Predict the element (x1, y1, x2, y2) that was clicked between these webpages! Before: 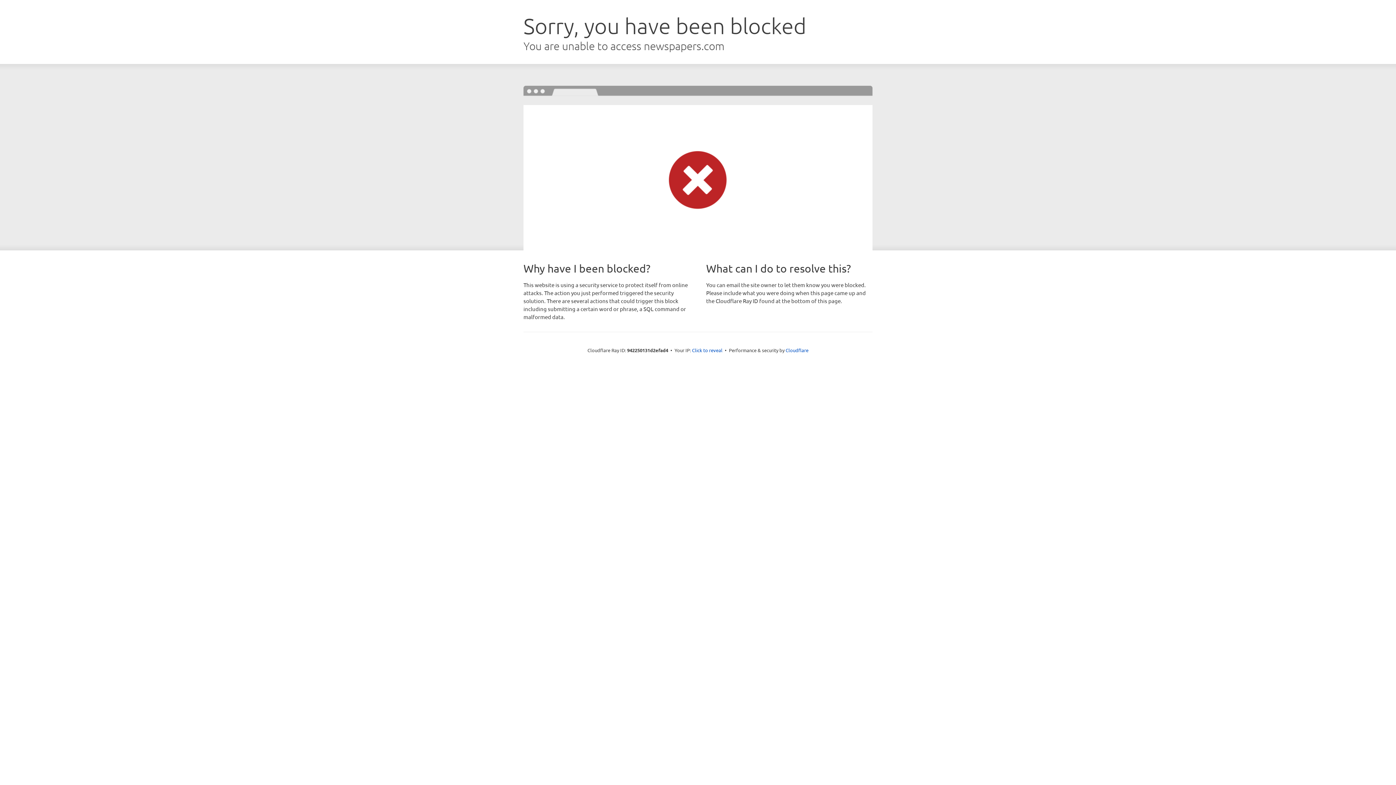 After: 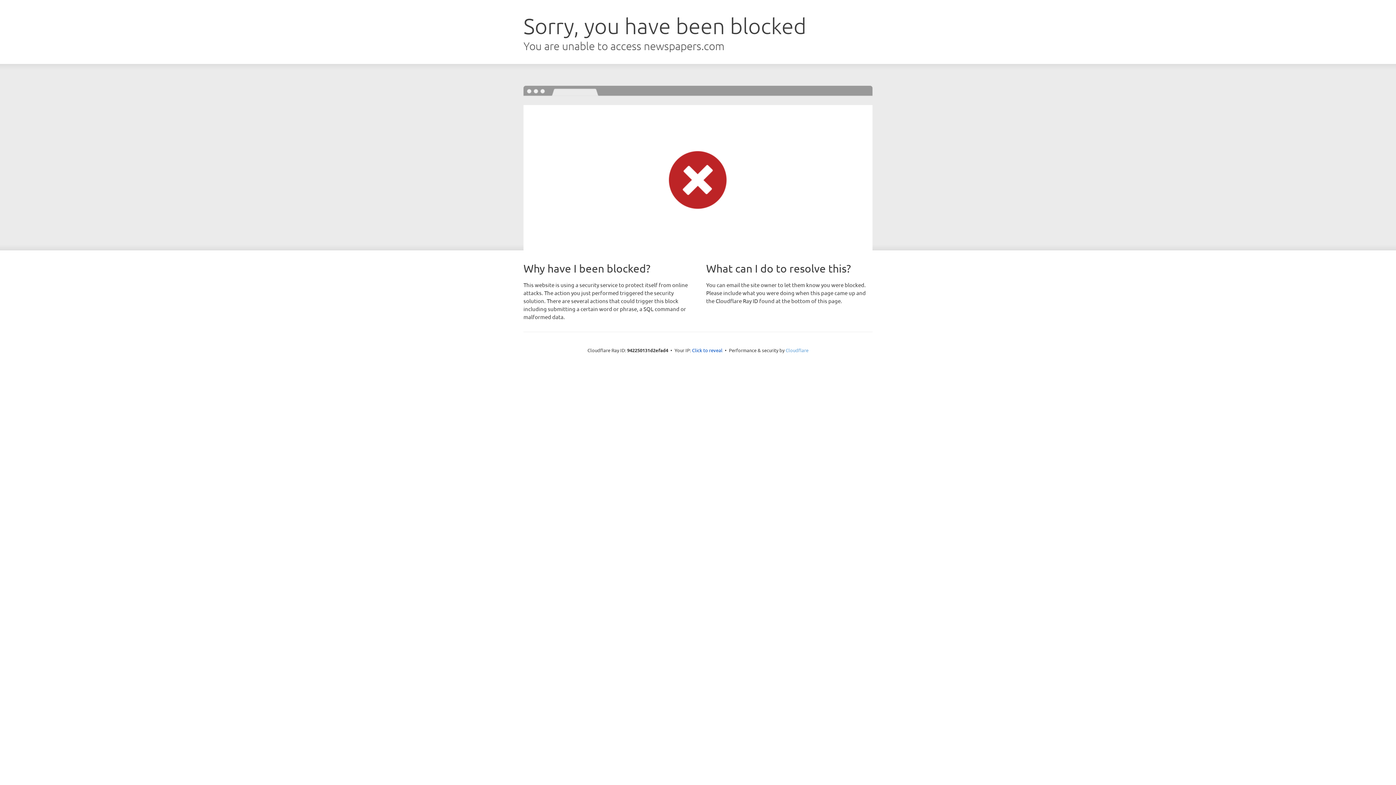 Action: bbox: (785, 347, 808, 353) label: Cloudflare